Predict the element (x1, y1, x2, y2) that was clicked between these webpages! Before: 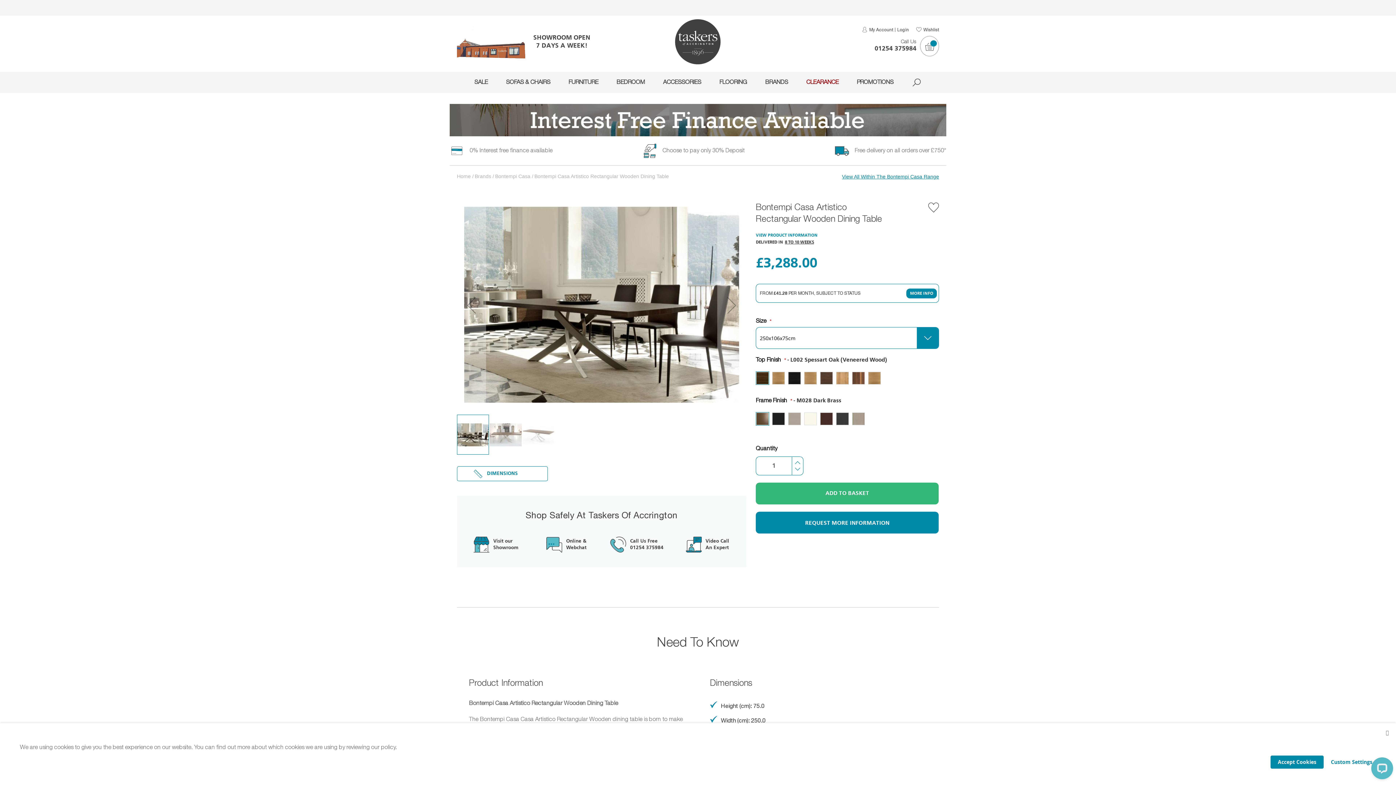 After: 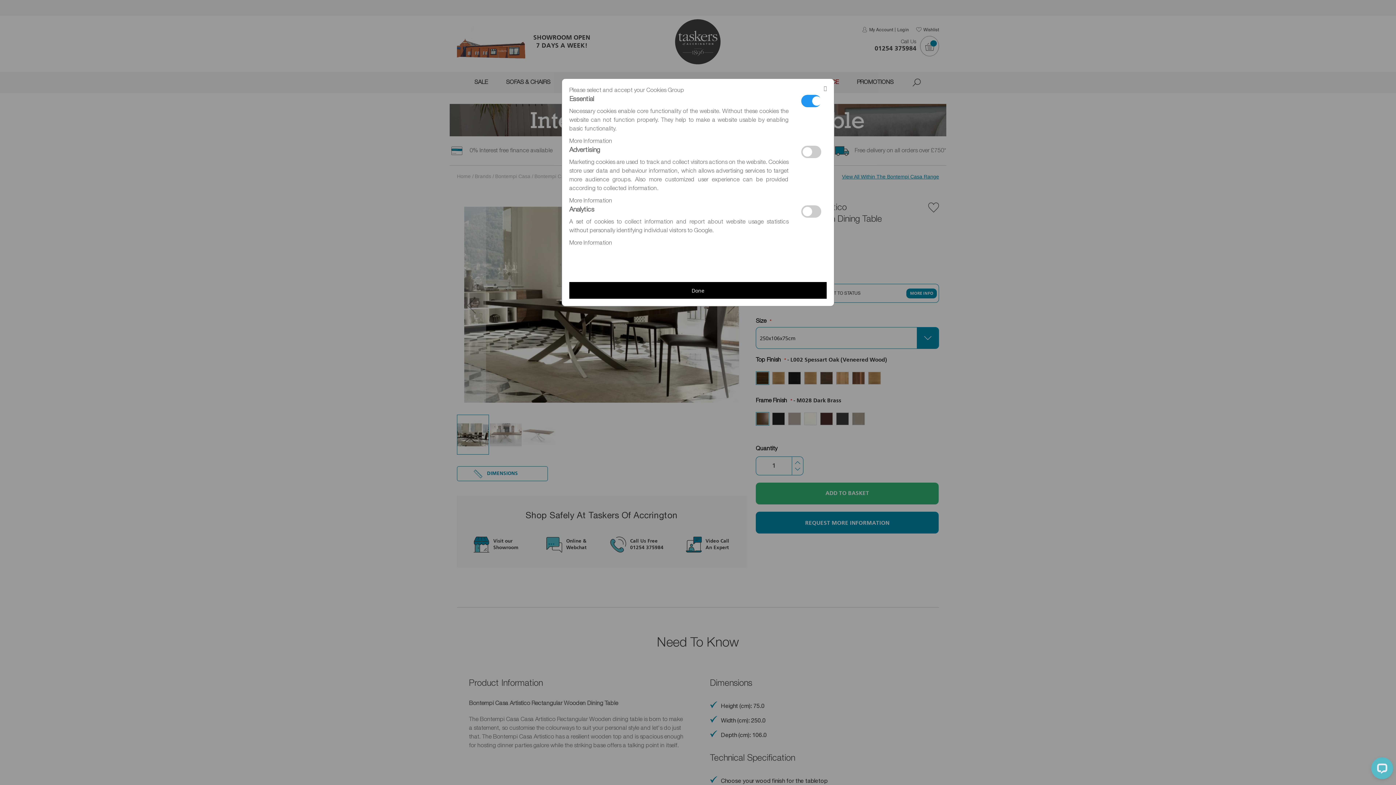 Action: label: Custom Settings bbox: (1324, 756, 1380, 769)